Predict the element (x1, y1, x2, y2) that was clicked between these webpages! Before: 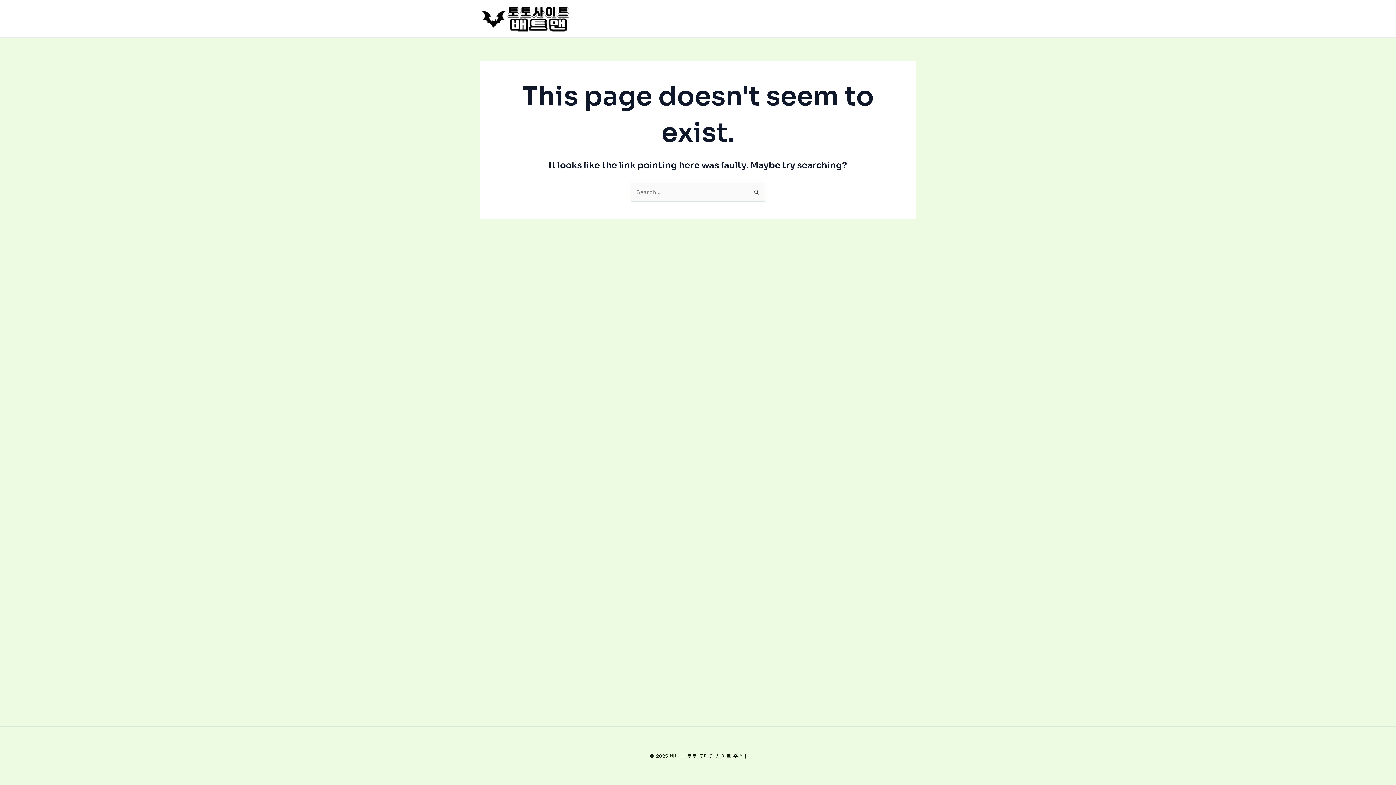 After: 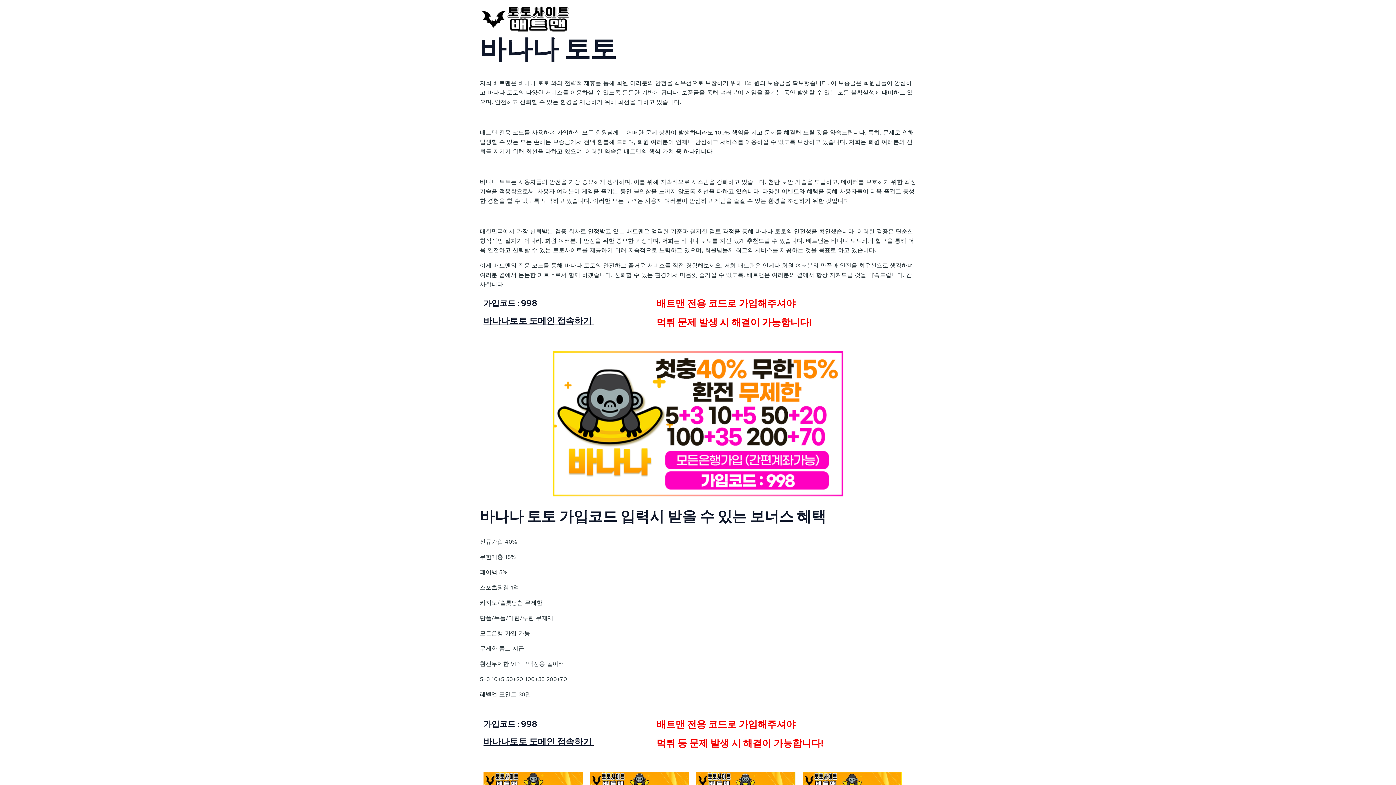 Action: bbox: (480, 14, 570, 21)